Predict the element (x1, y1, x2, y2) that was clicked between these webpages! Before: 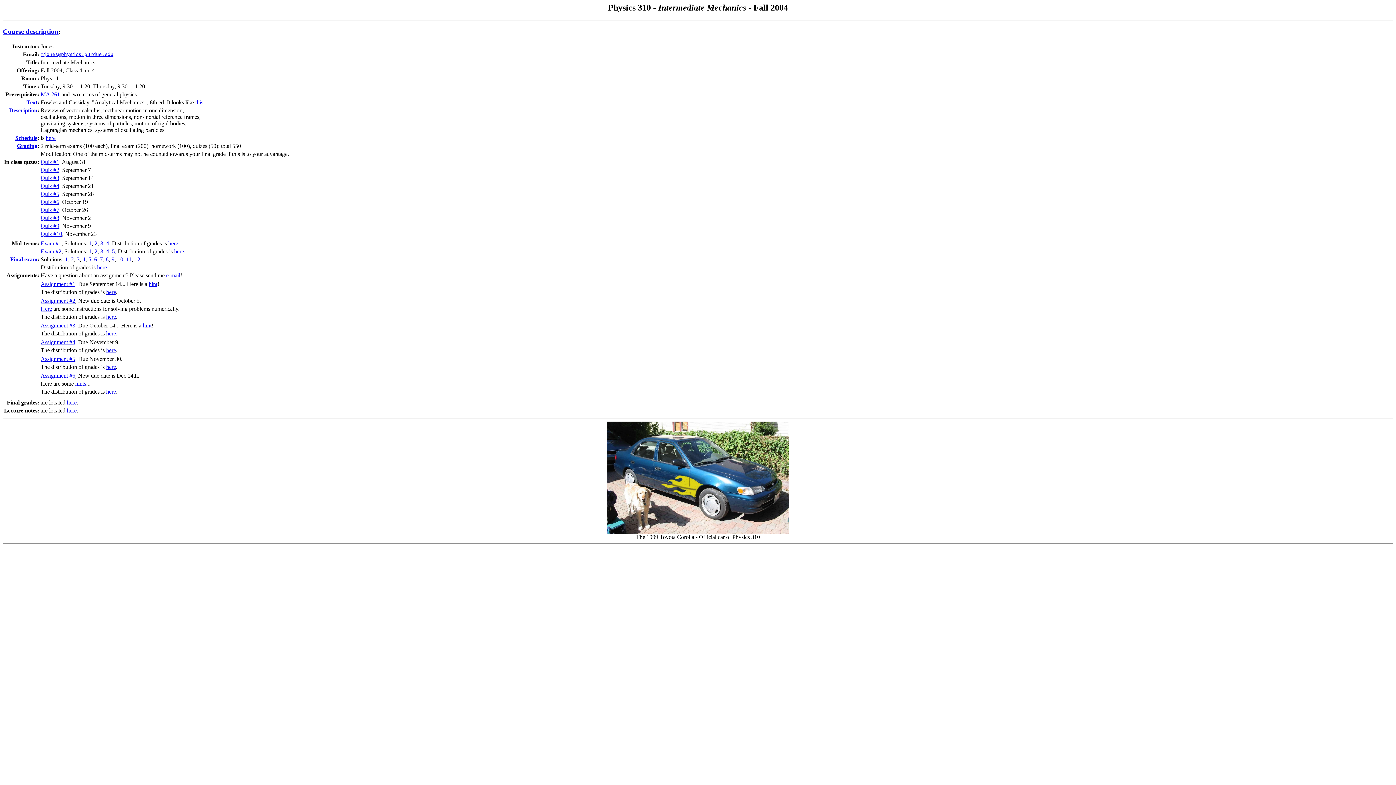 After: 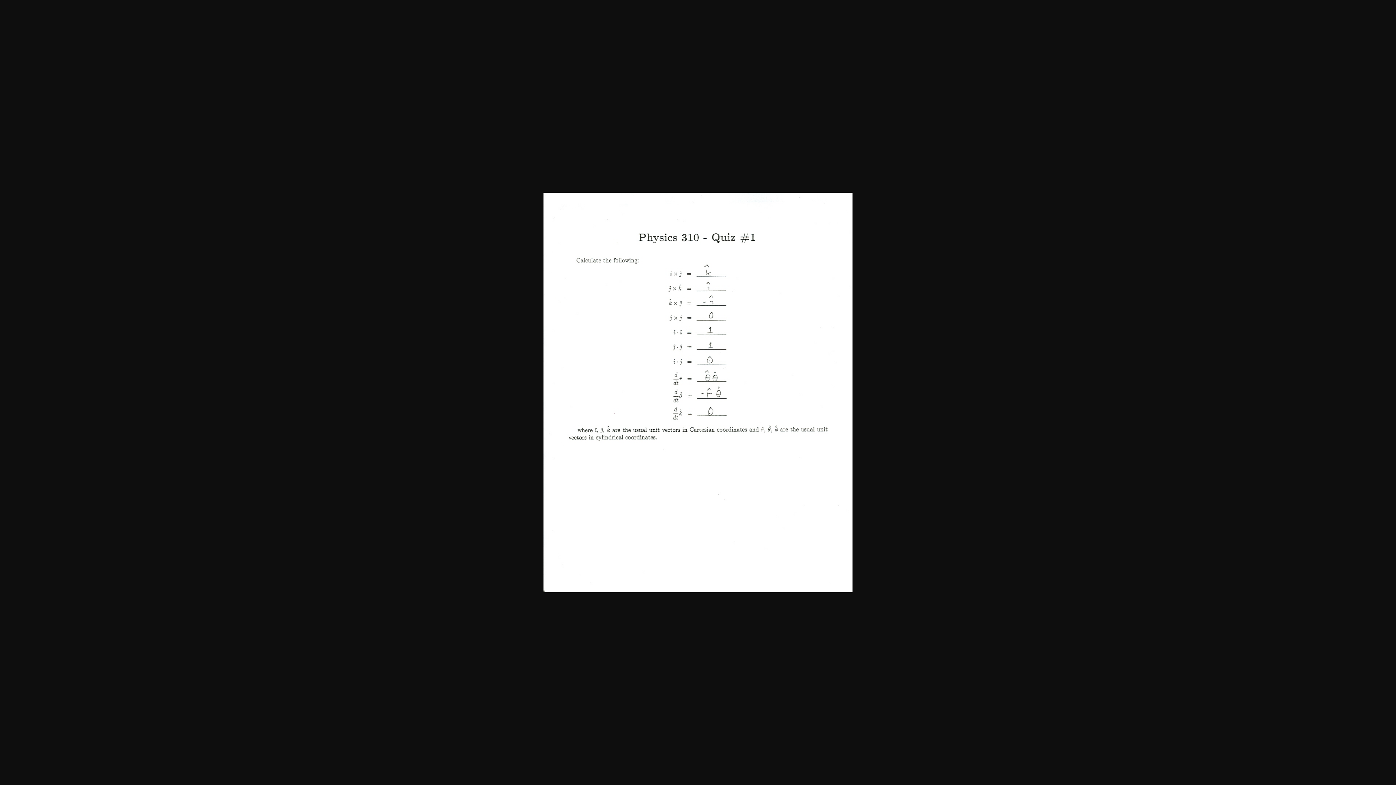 Action: bbox: (40, 159, 59, 165) label: Quiz #1